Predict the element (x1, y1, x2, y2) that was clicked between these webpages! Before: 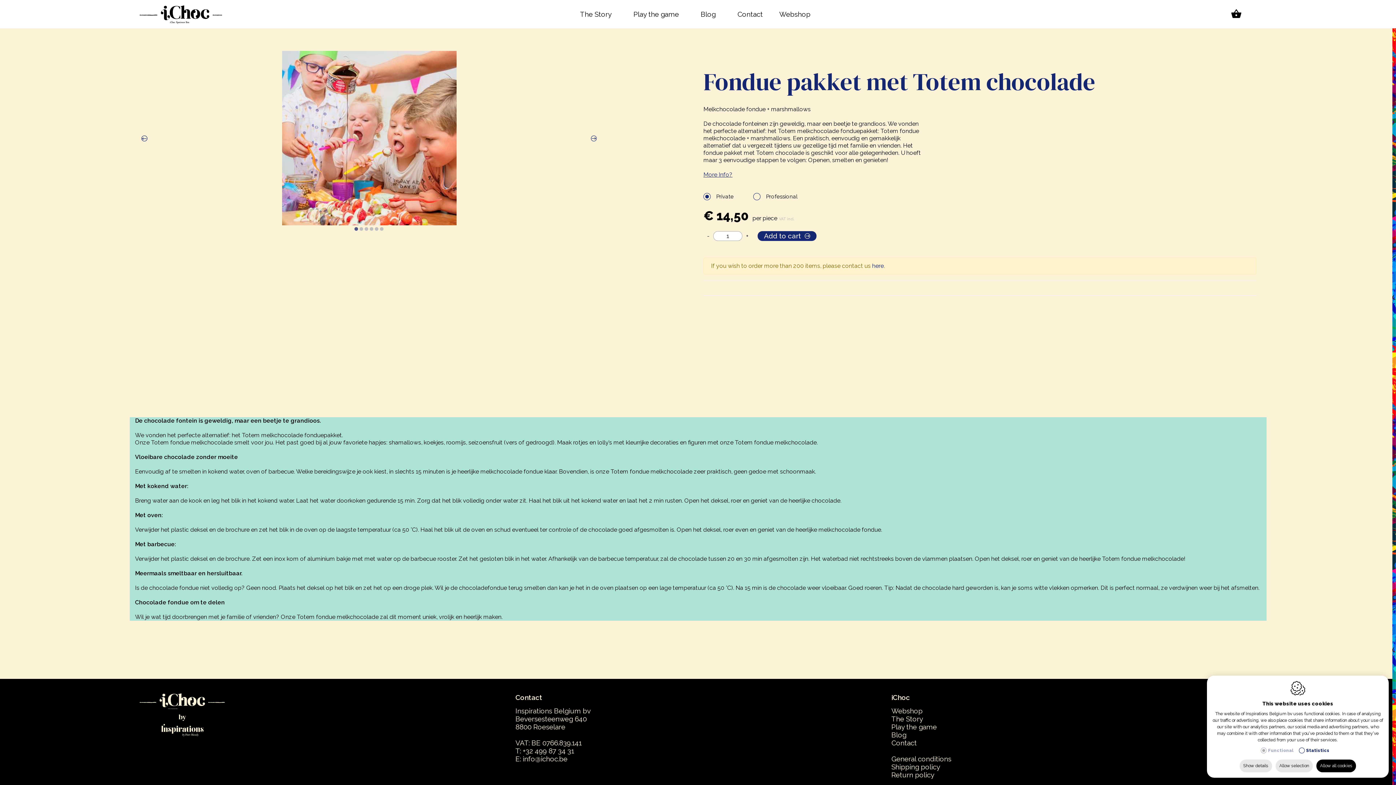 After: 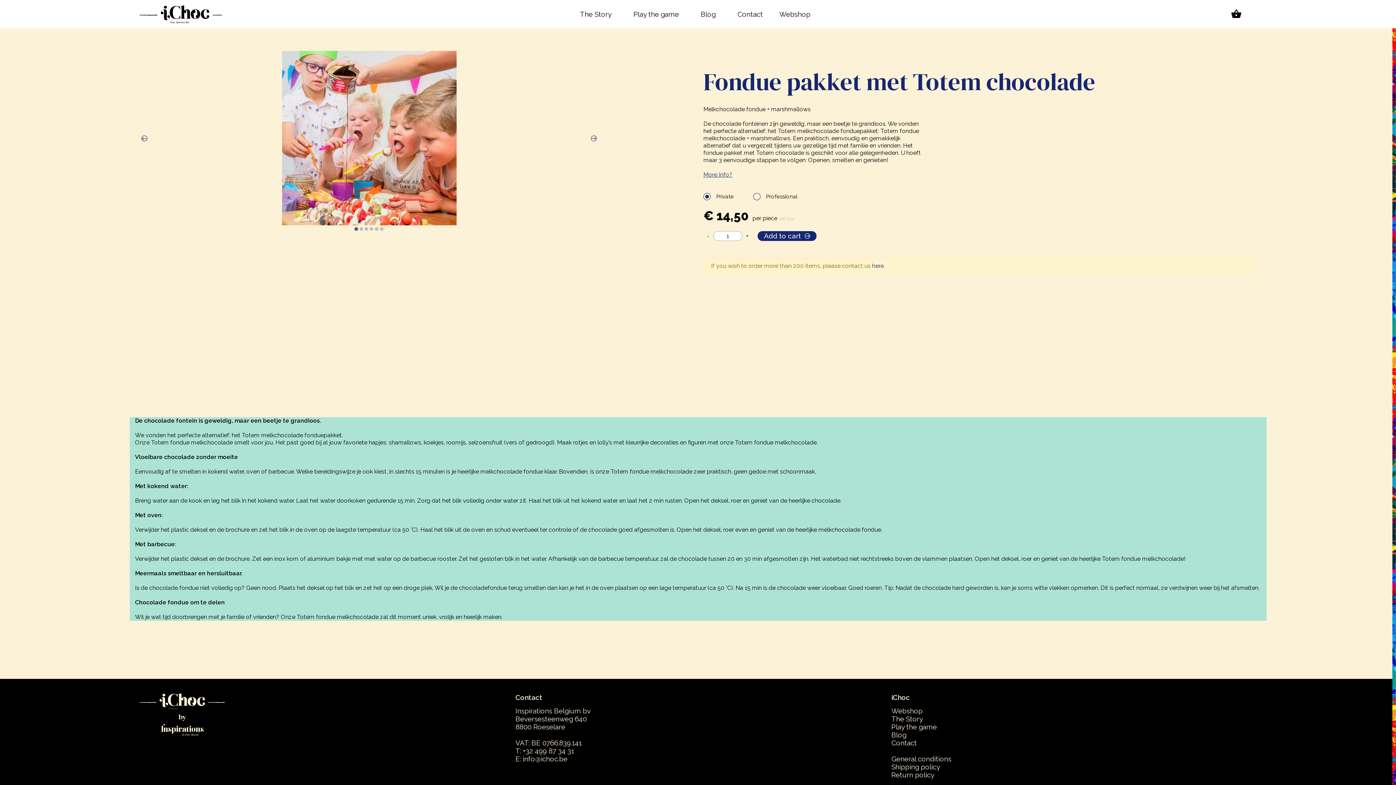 Action: bbox: (1316, 760, 1356, 772) label: Allow all cookies